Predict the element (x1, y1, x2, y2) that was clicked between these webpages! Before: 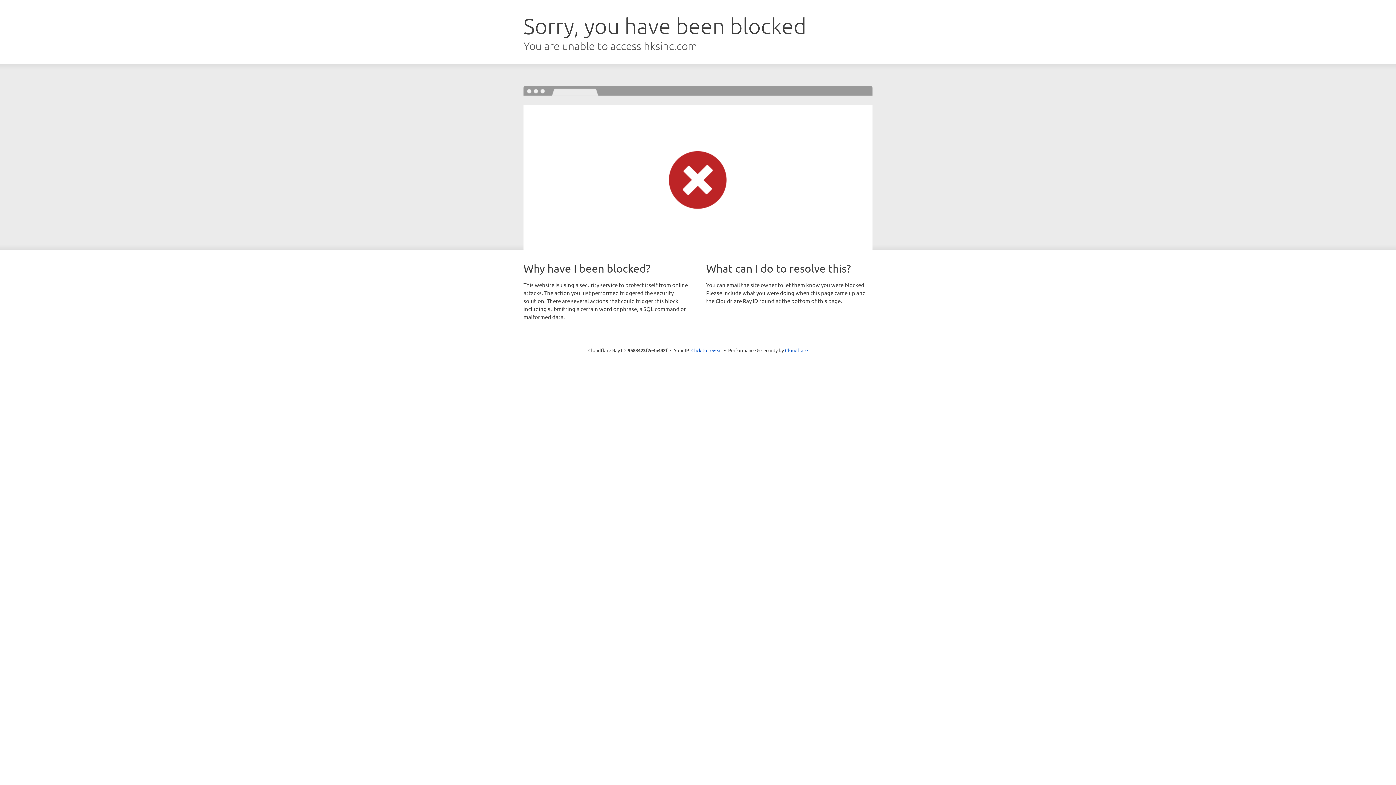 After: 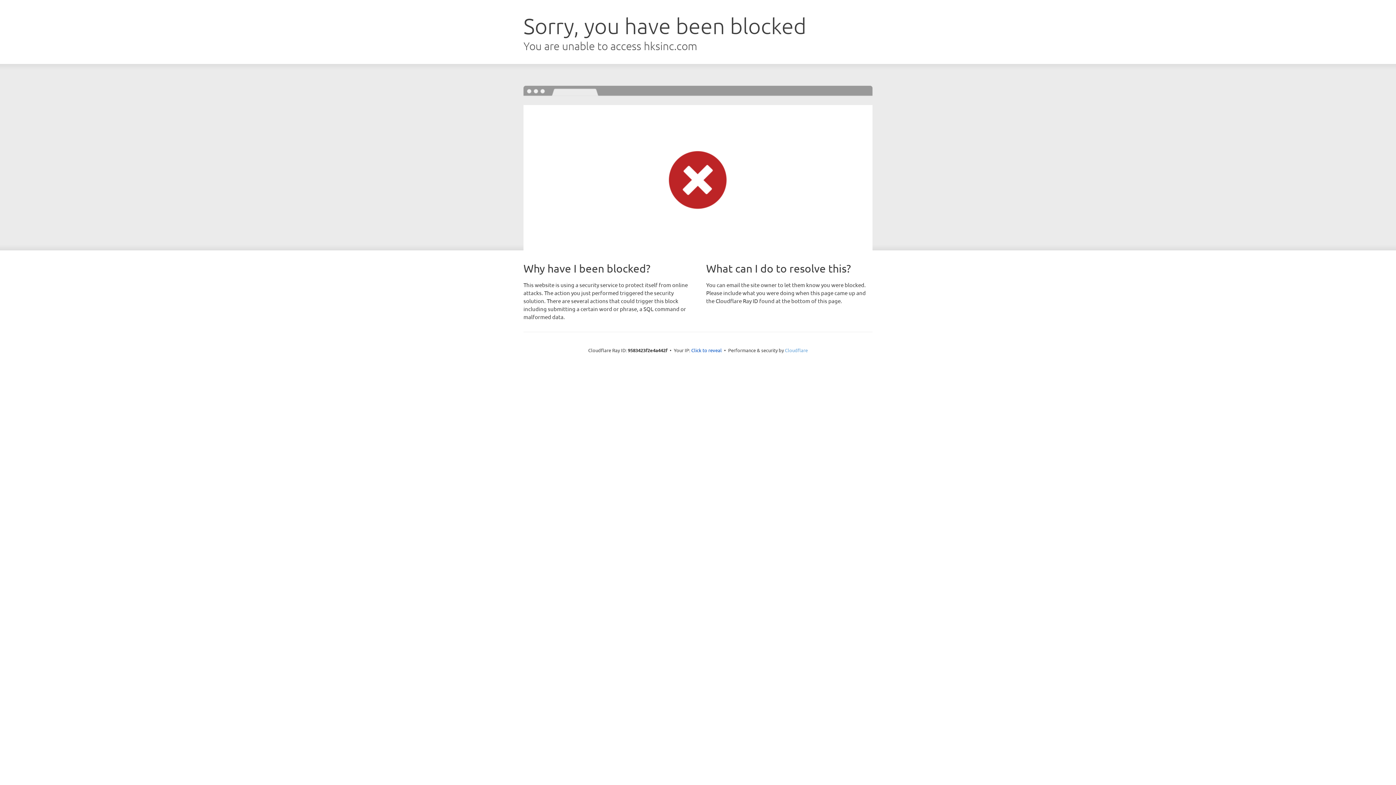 Action: label: Cloudflare bbox: (785, 347, 808, 353)